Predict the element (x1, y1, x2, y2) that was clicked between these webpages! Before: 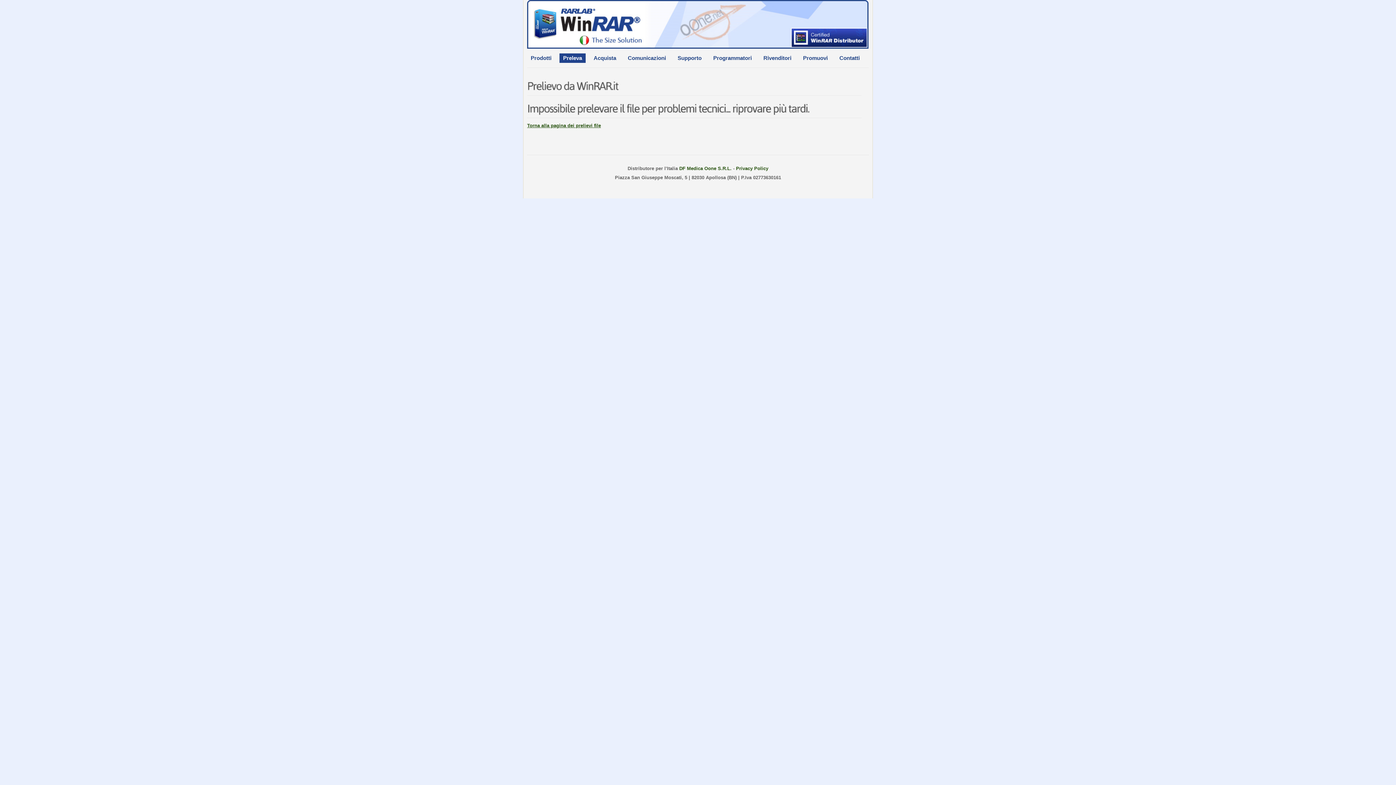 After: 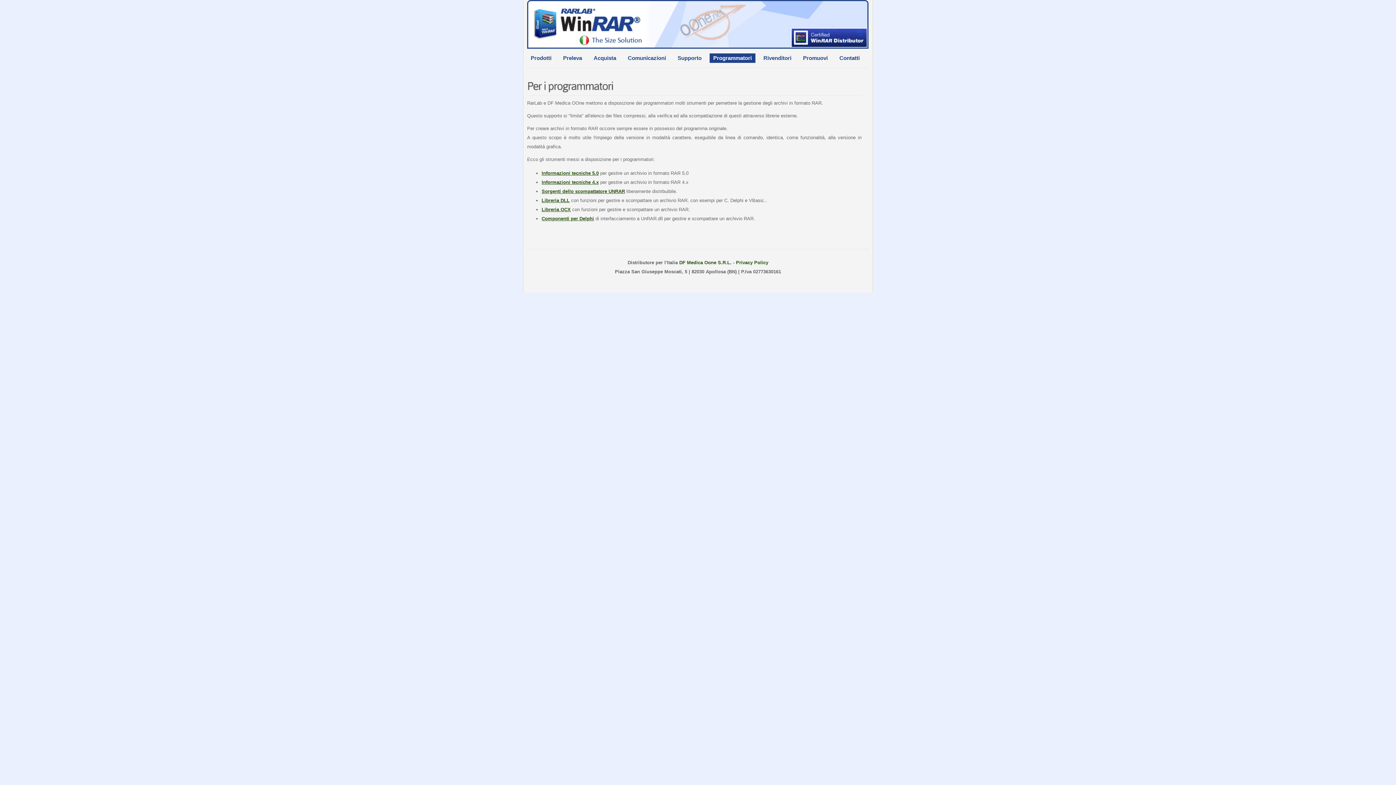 Action: bbox: (709, 53, 755, 62) label: Programmatori